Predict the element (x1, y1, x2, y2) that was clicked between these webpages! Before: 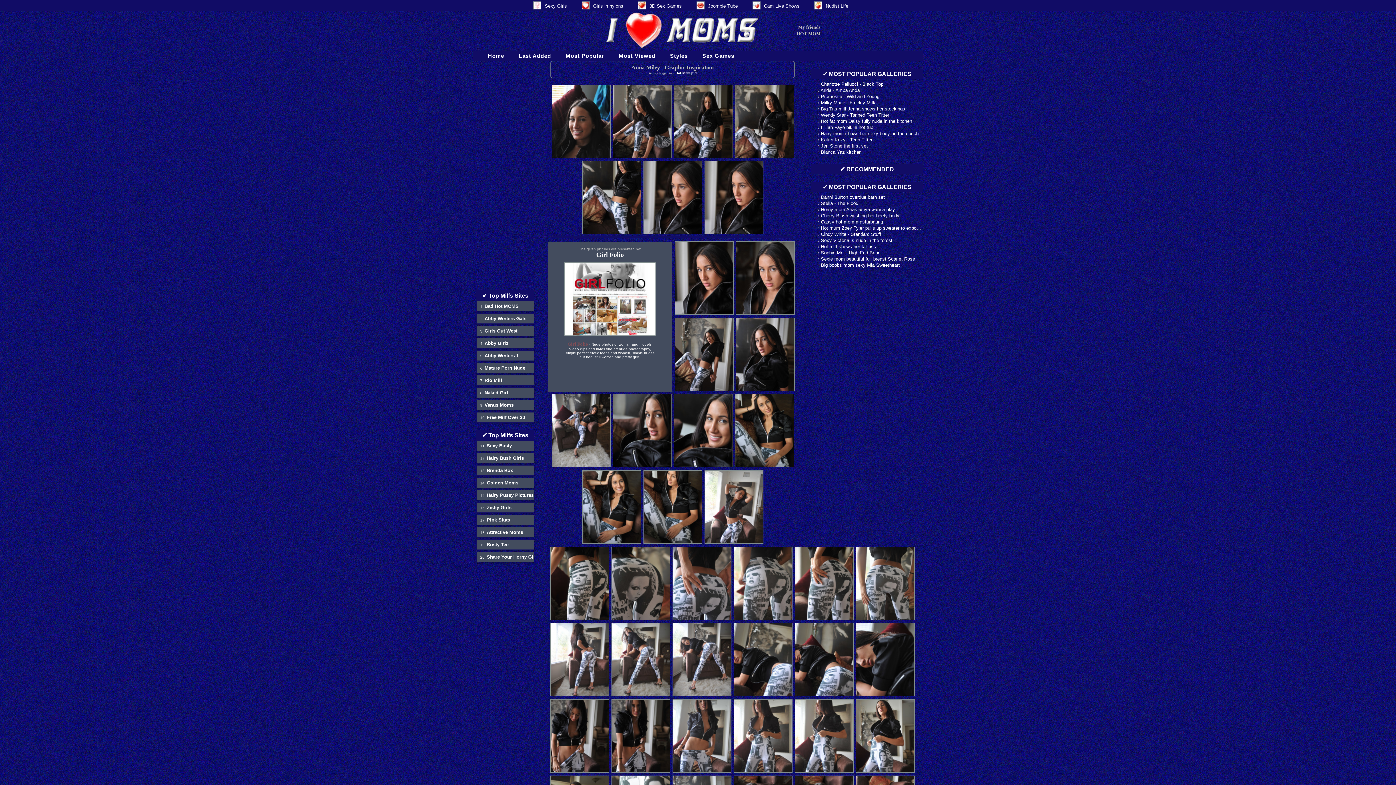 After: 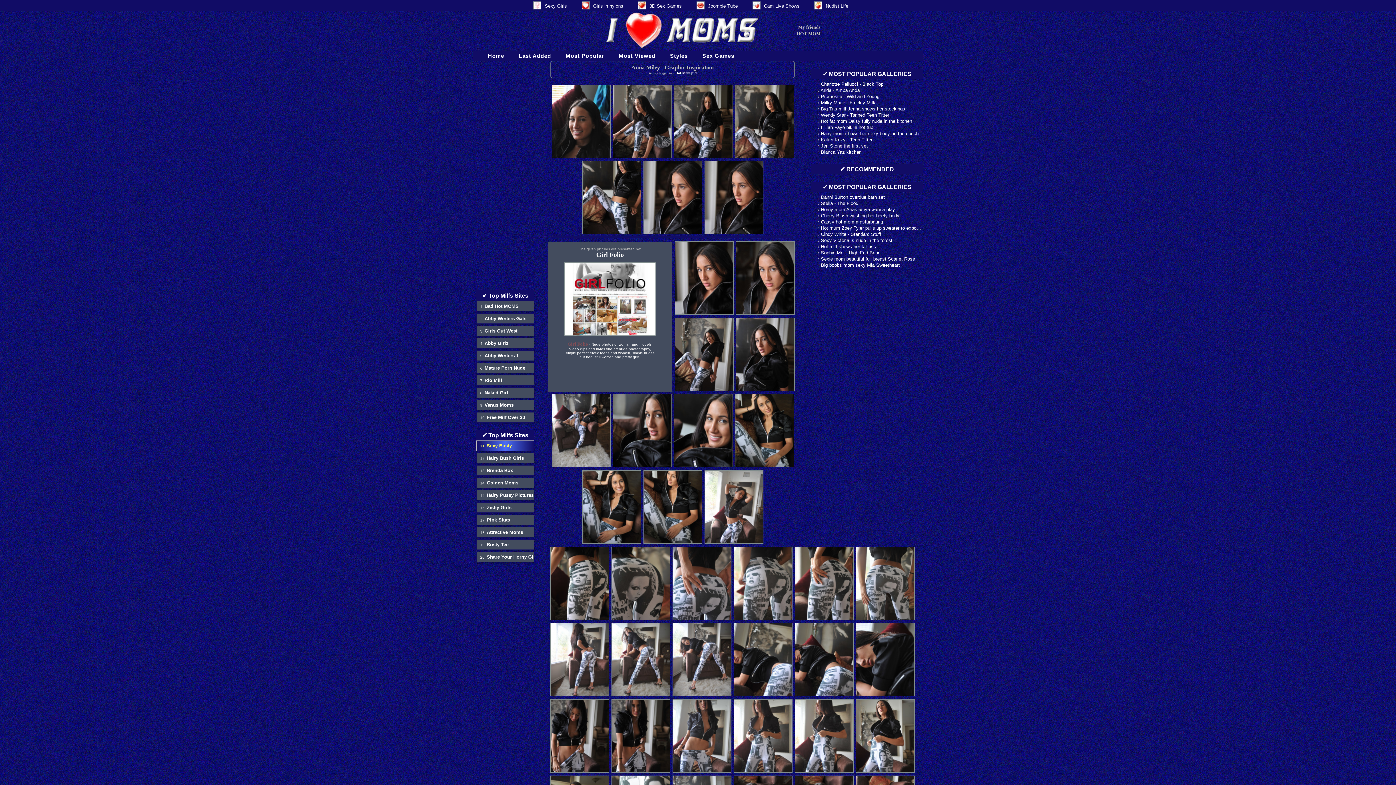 Action: label: Sexy Busty bbox: (486, 443, 512, 448)